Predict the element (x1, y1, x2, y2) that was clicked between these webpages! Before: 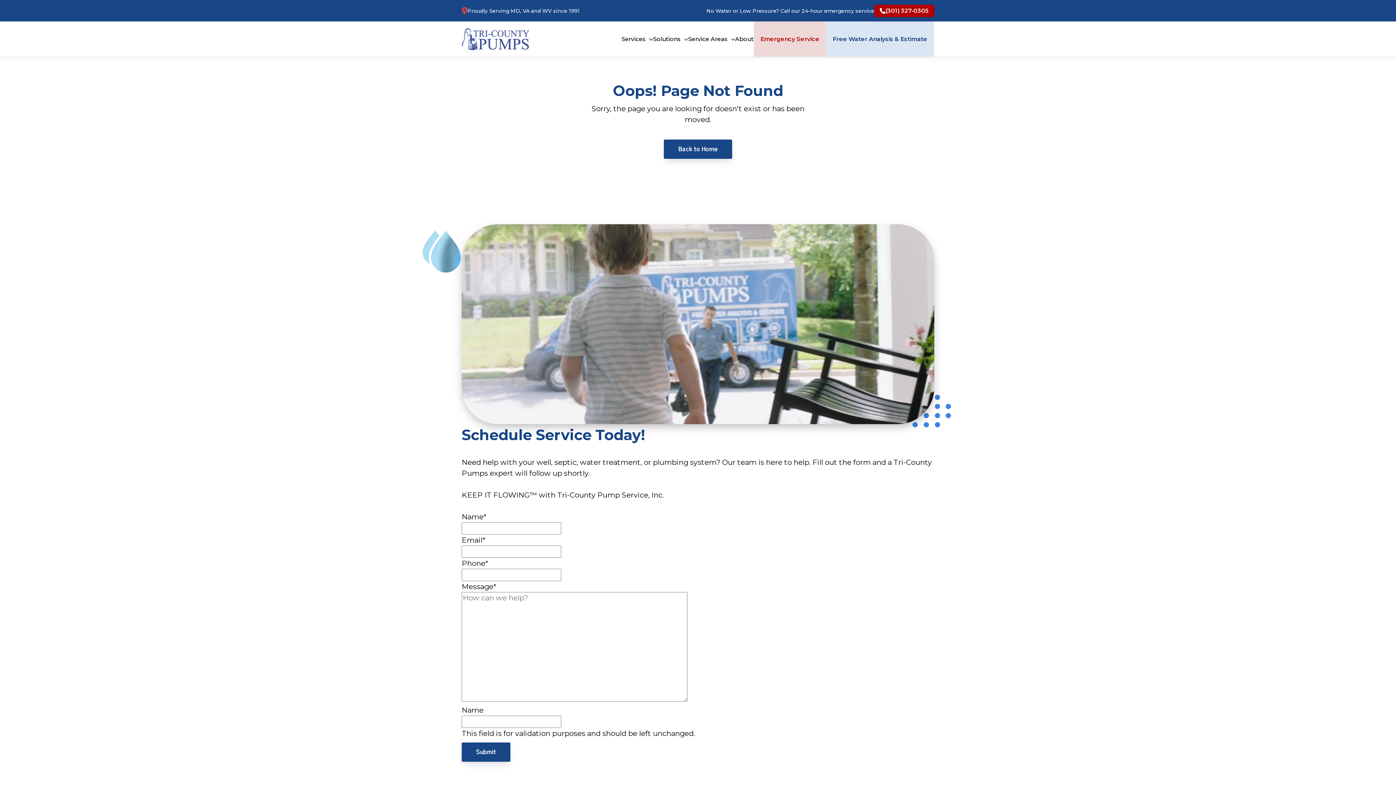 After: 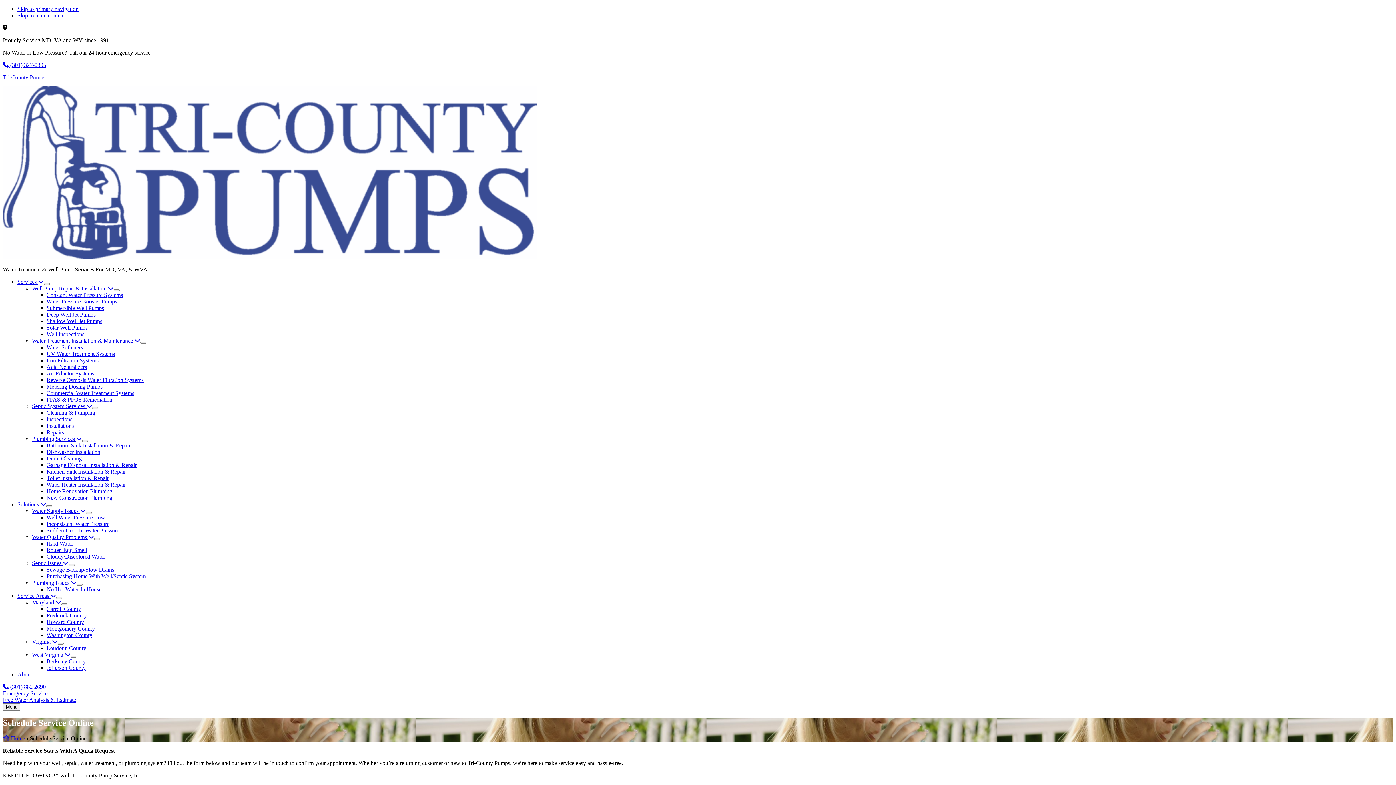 Action: label: Free Water Analysis & Estimate bbox: (826, 21, 934, 56)